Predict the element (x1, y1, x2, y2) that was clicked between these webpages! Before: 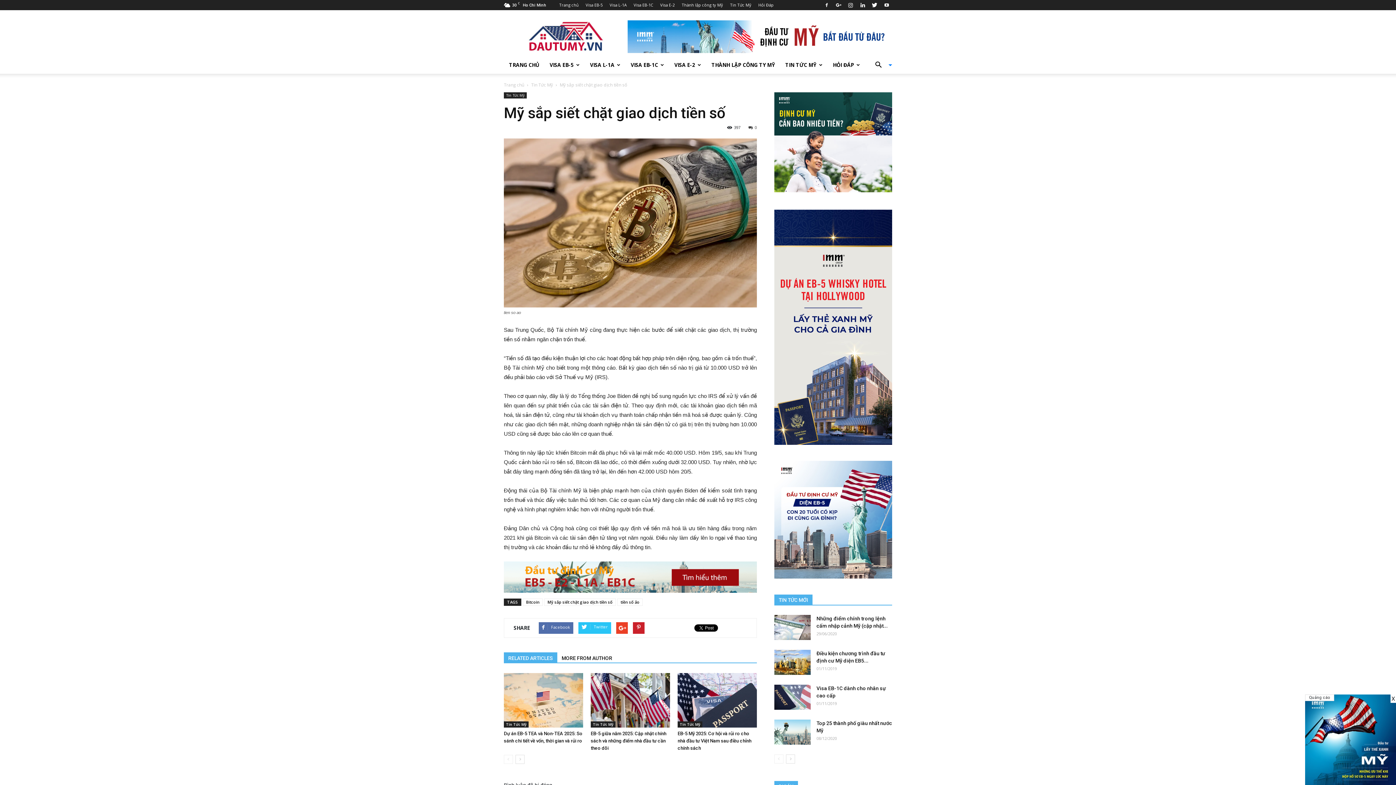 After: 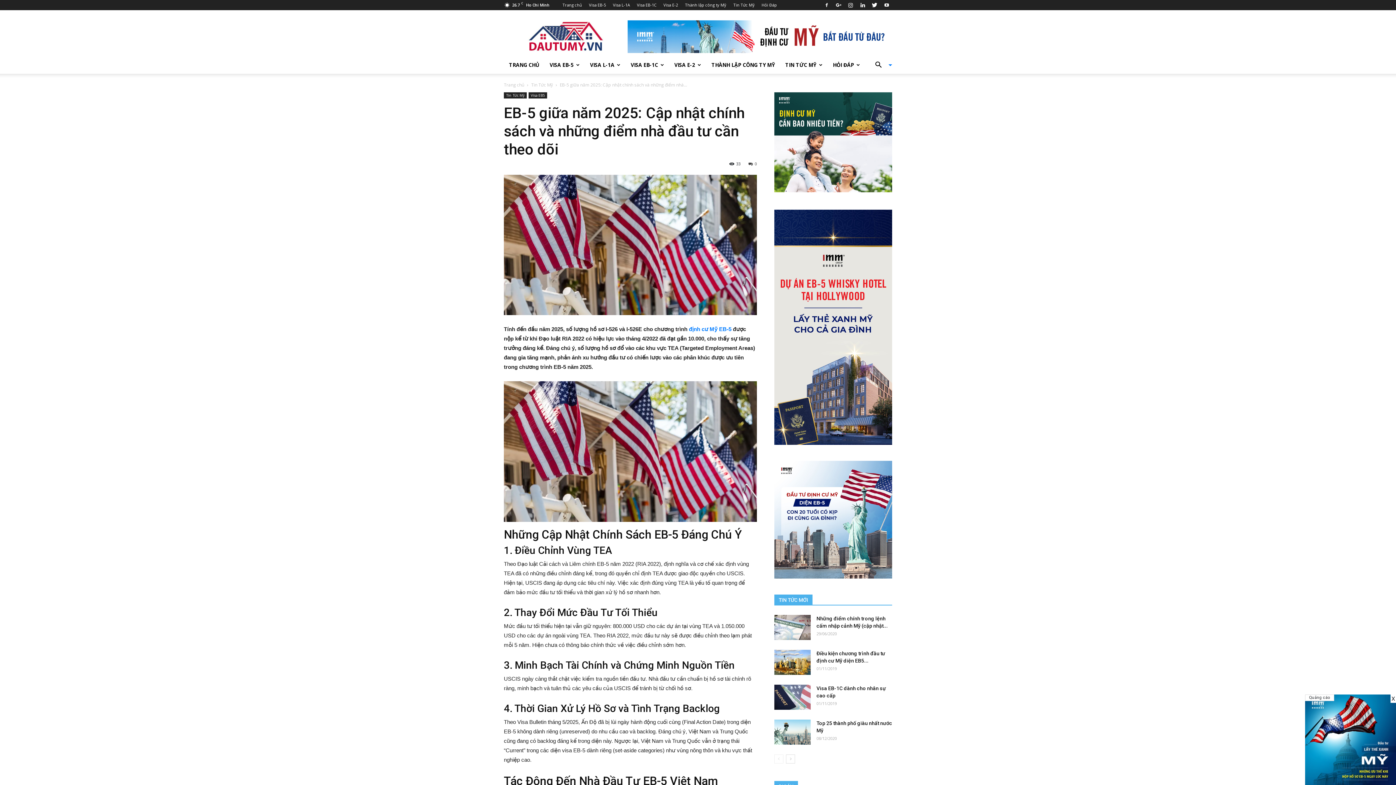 Action: bbox: (590, 673, 670, 727)